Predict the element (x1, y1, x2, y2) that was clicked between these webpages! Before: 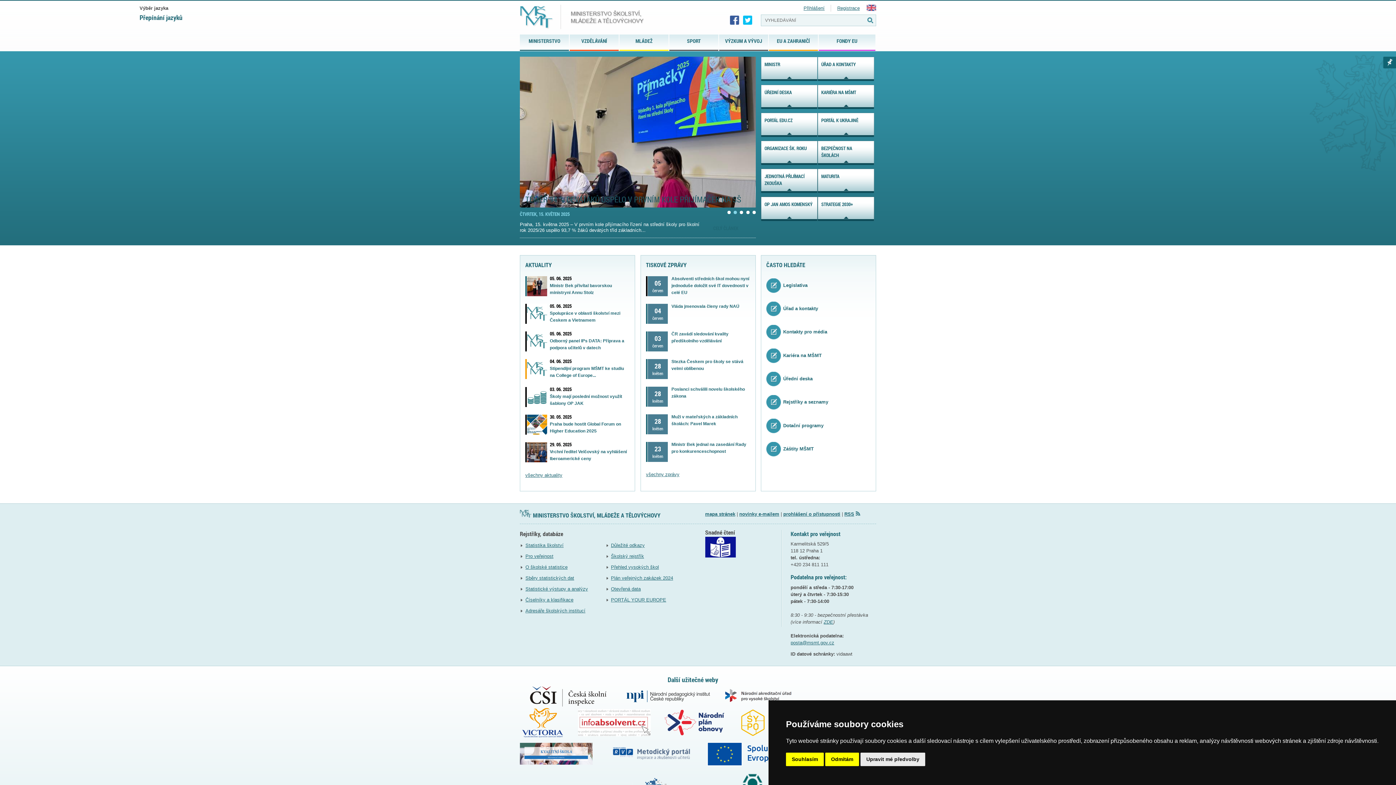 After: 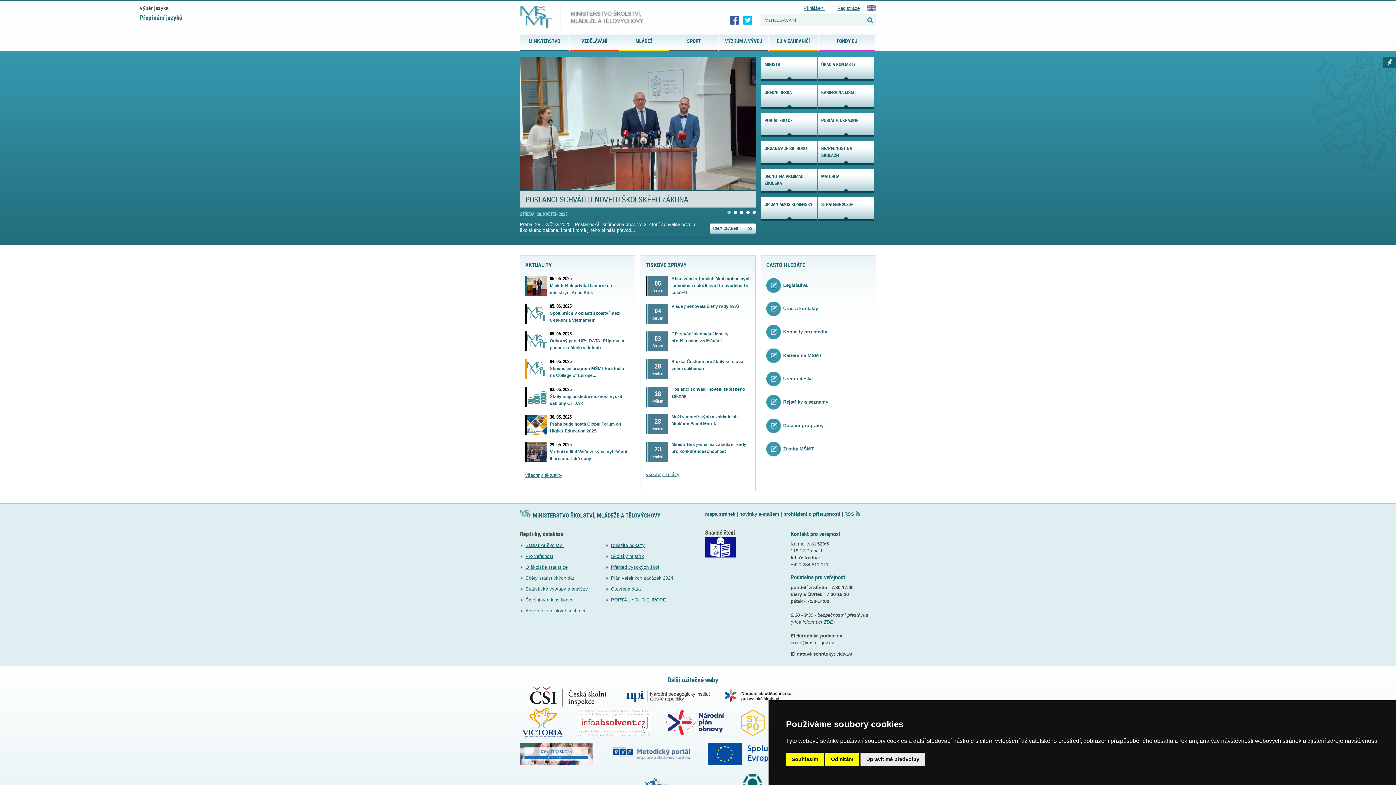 Action: label: posta@msmt.gov.cz bbox: (790, 640, 834, 645)